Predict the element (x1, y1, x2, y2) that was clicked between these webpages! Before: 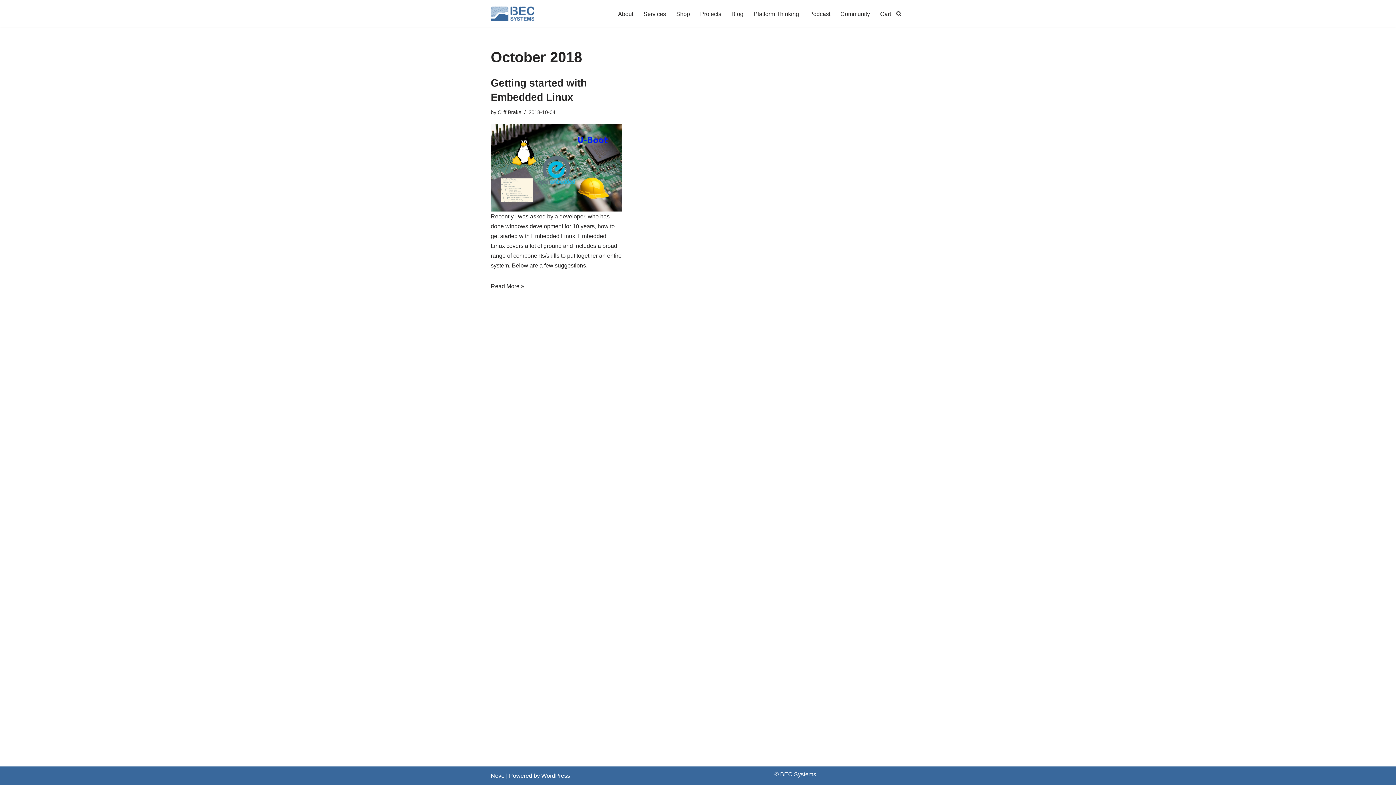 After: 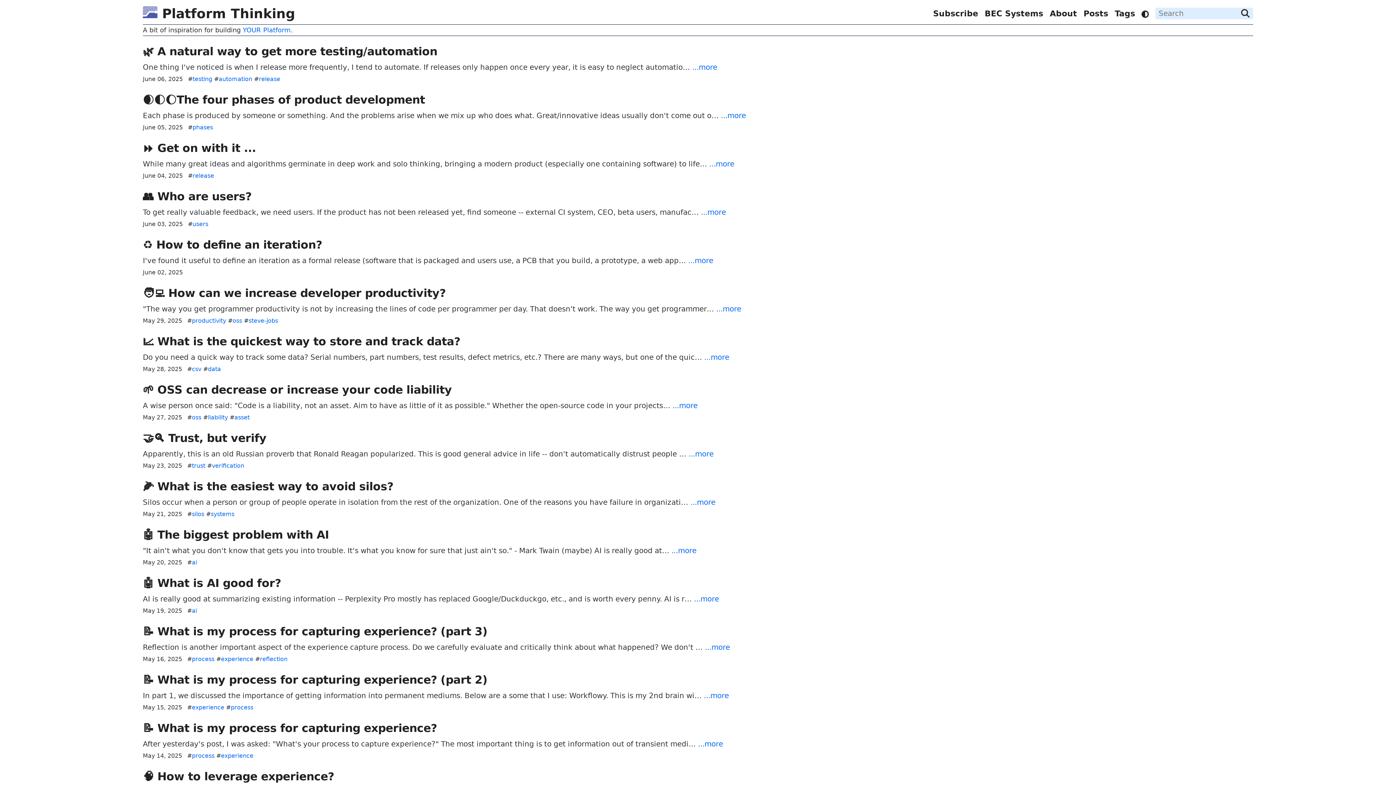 Action: bbox: (753, 8, 799, 18) label: Platform Thinking